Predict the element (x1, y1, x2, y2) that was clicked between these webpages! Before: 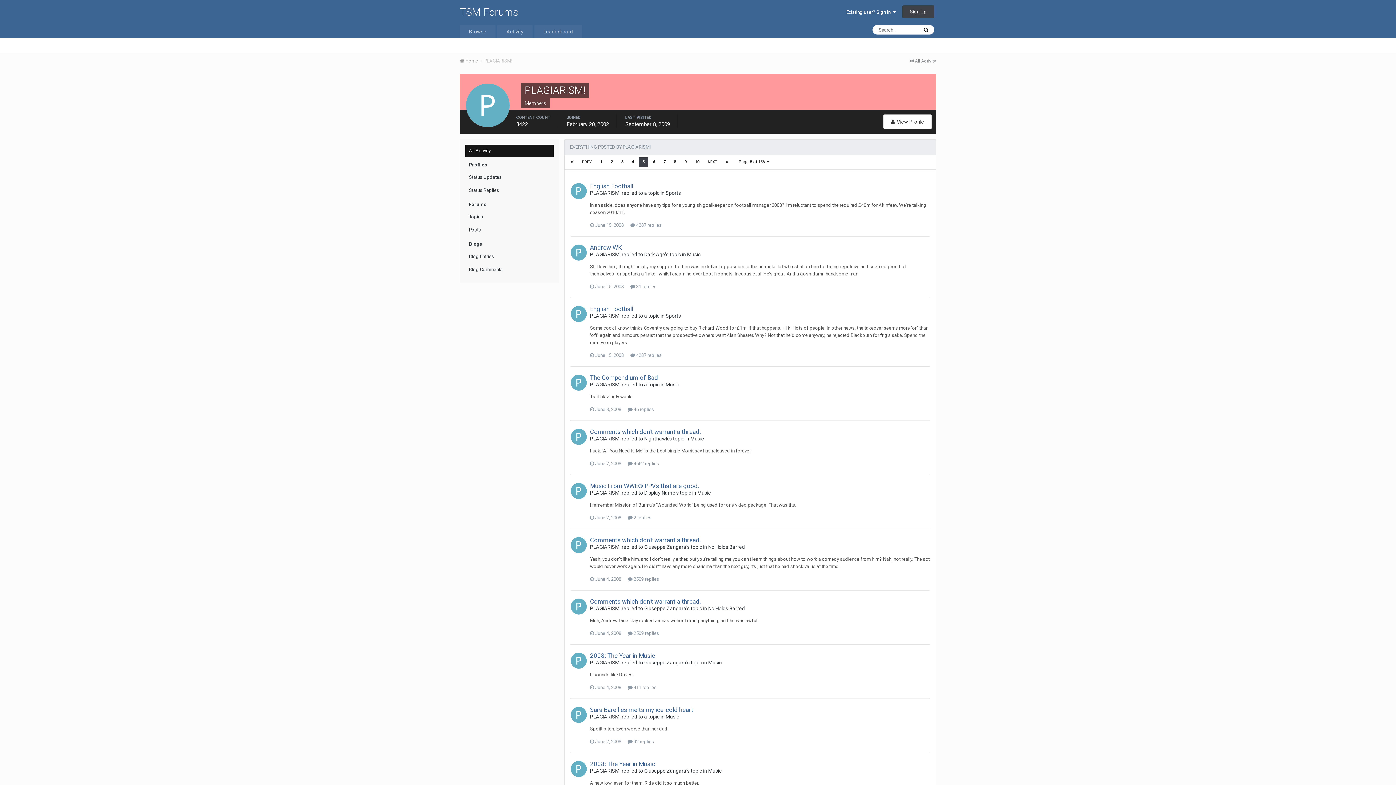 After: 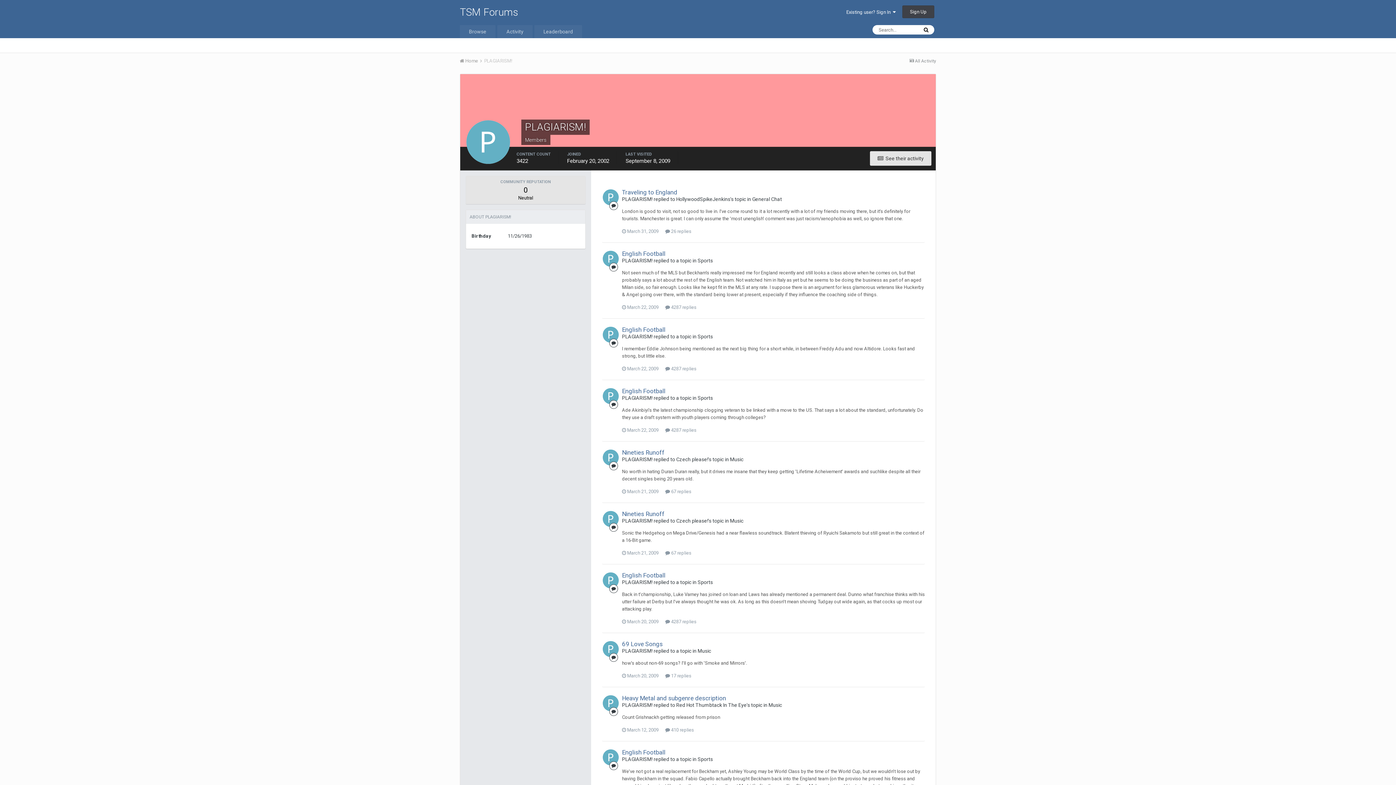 Action: bbox: (570, 183, 586, 199)